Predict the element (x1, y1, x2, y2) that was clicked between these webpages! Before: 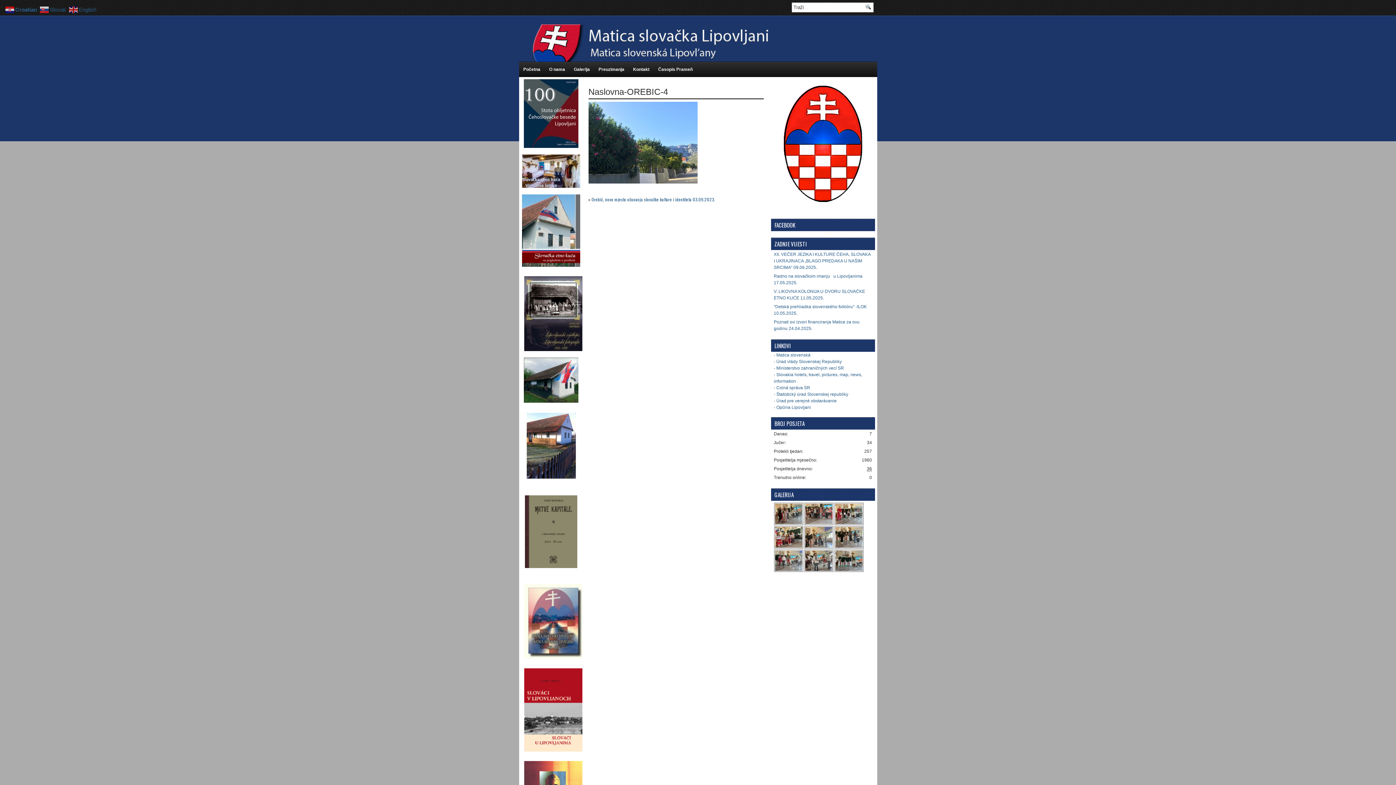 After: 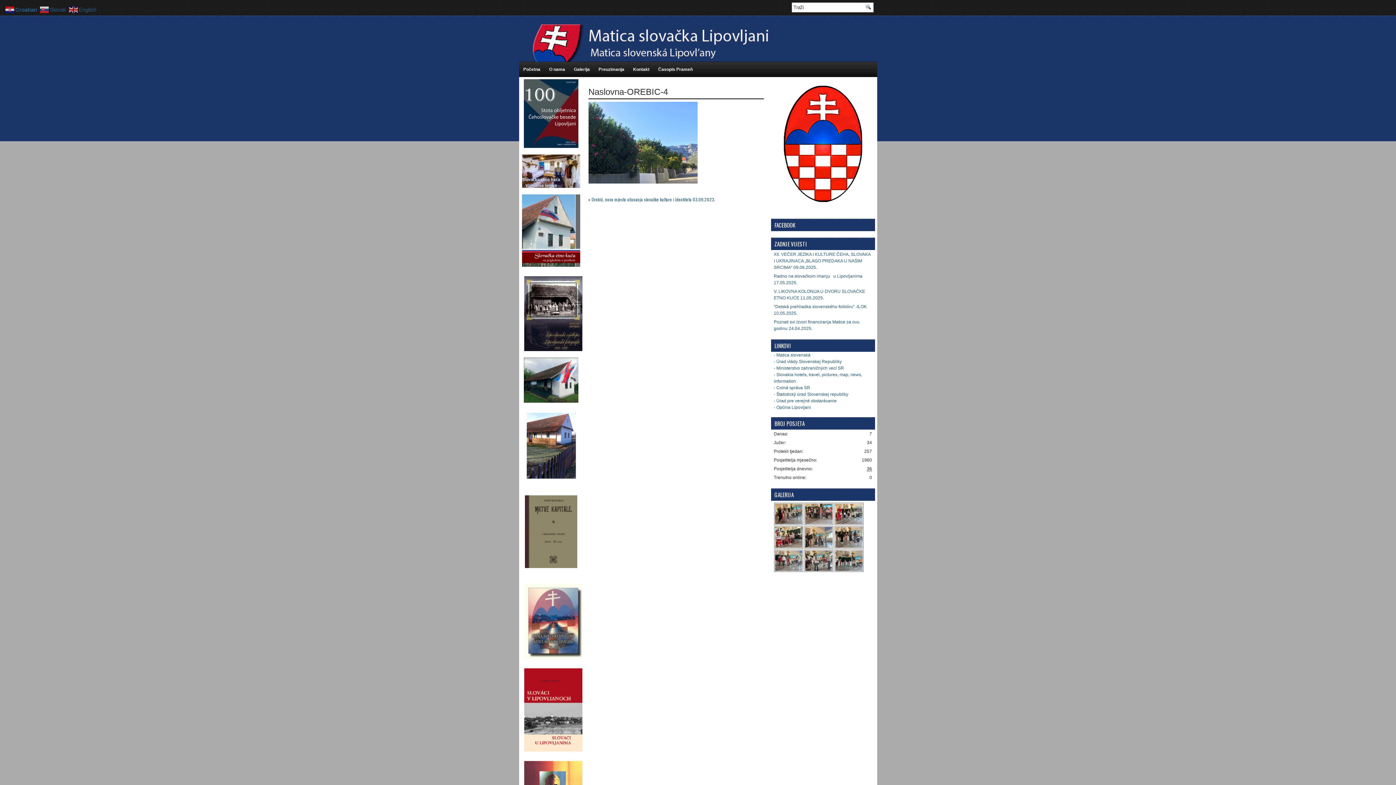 Action: bbox: (525, 564, 577, 569)